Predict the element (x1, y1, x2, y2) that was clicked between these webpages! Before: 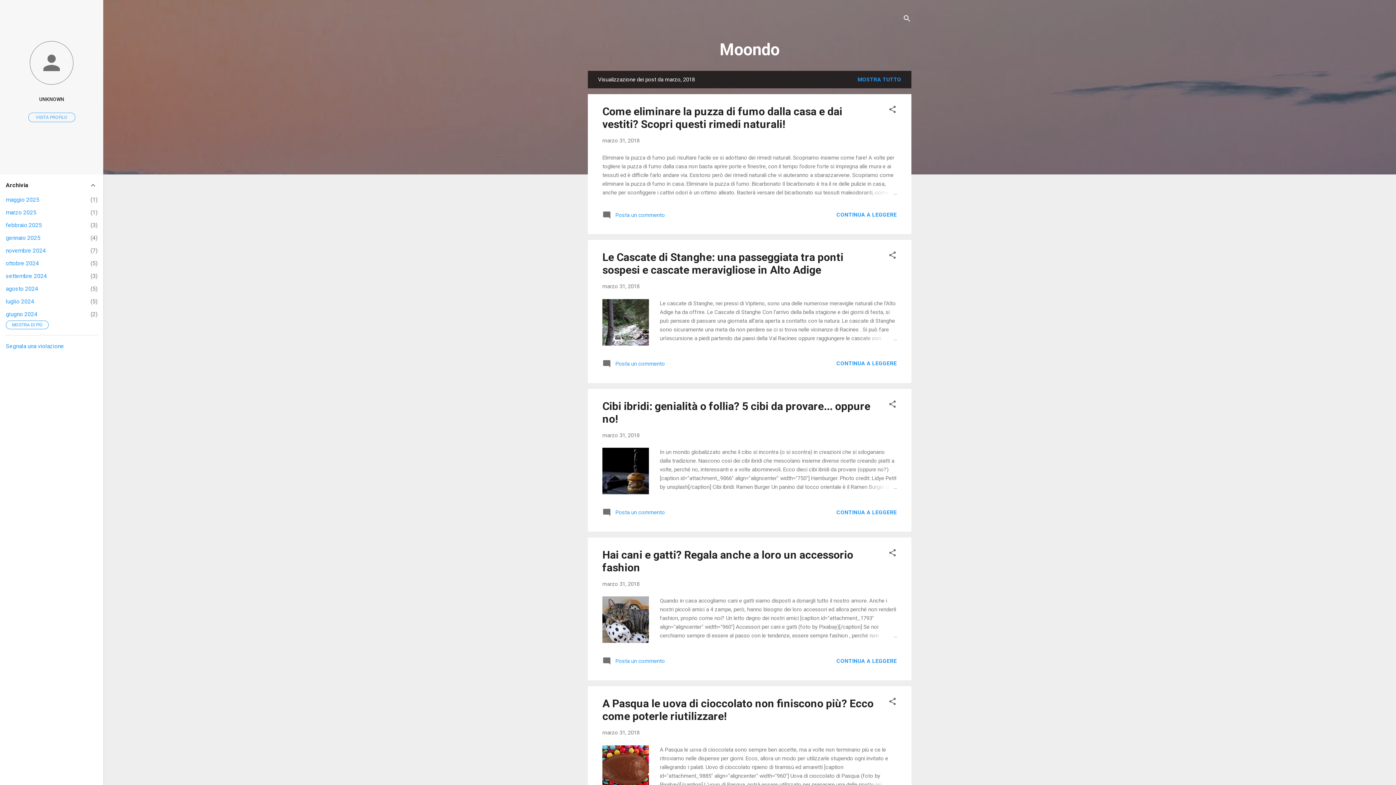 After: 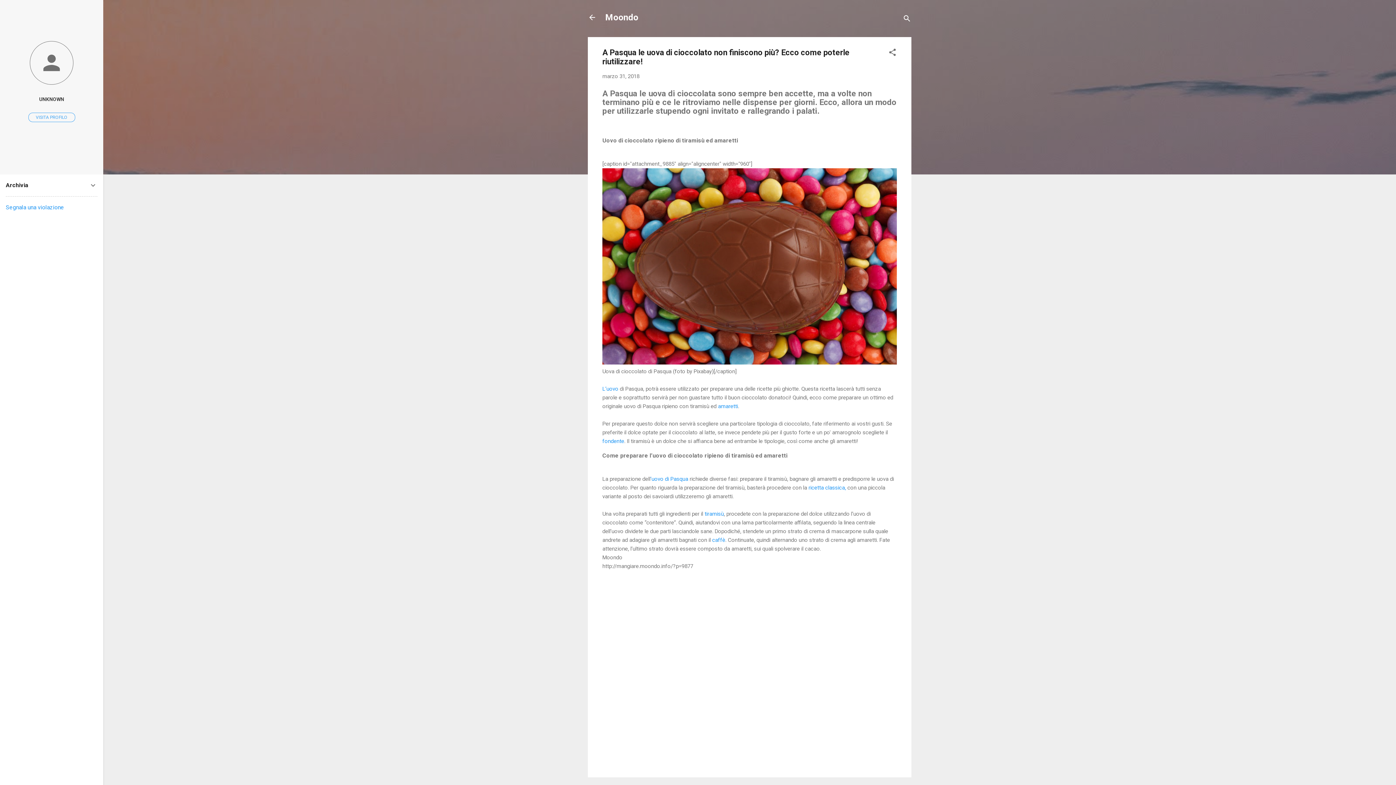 Action: label: marzo 31, 2018 bbox: (602, 729, 639, 736)